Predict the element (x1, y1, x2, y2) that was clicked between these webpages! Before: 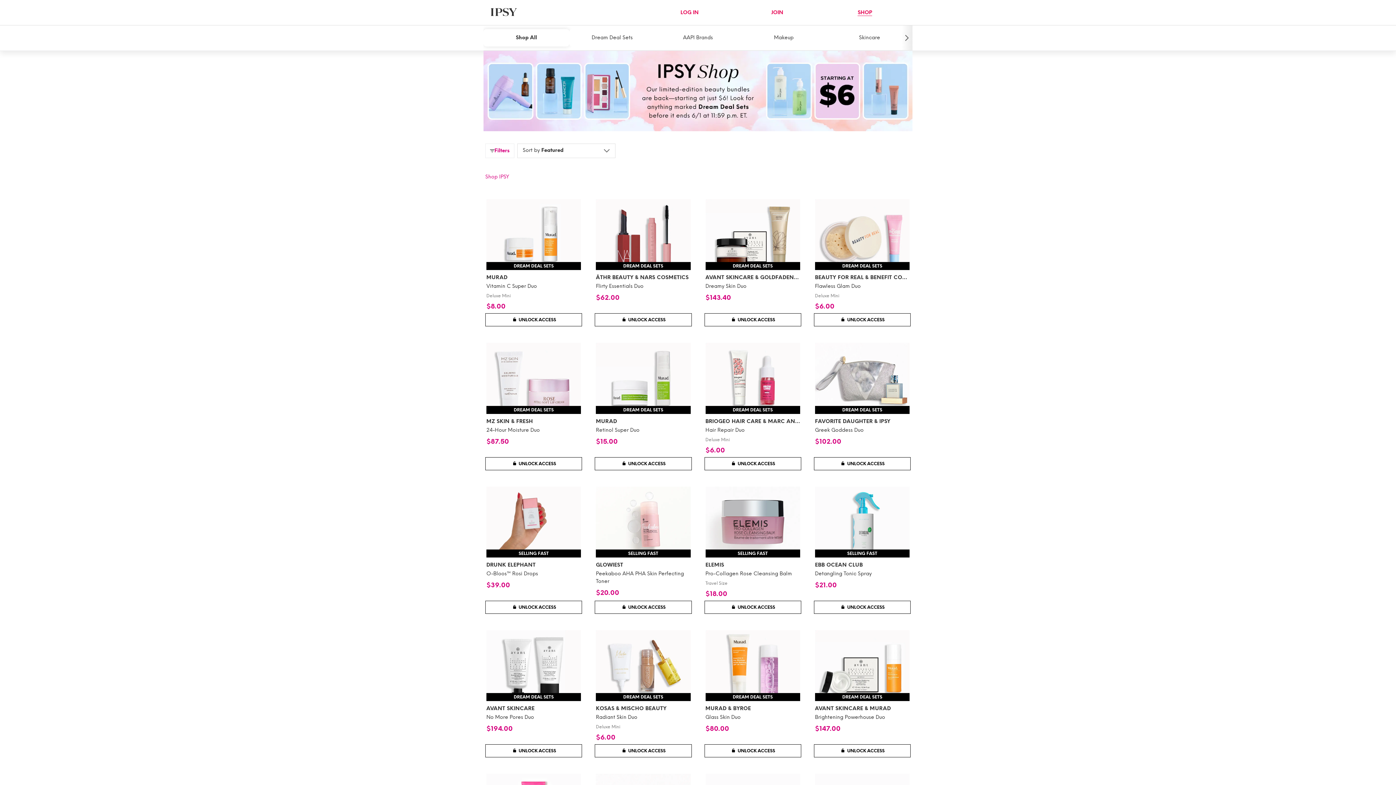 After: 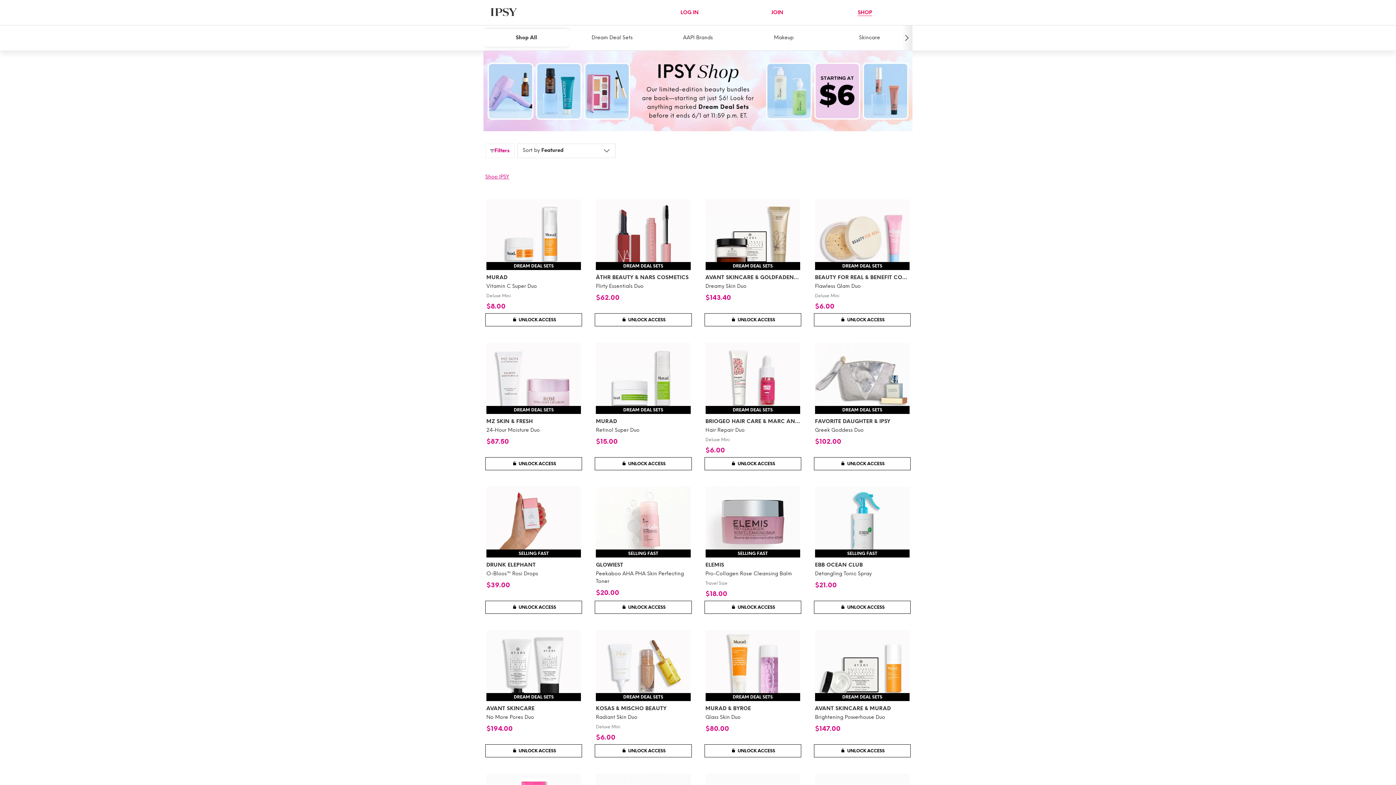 Action: bbox: (485, 173, 509, 180) label: Shop IPSY